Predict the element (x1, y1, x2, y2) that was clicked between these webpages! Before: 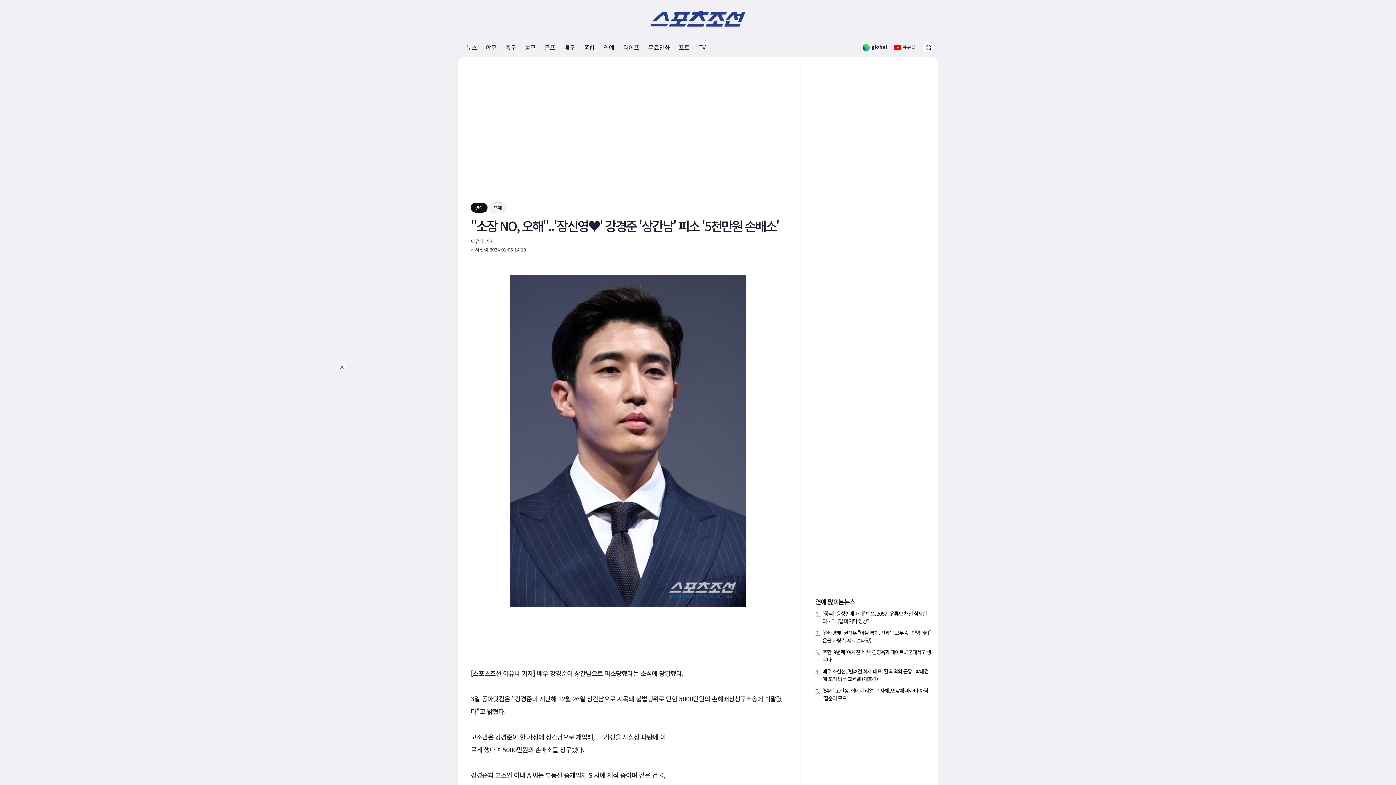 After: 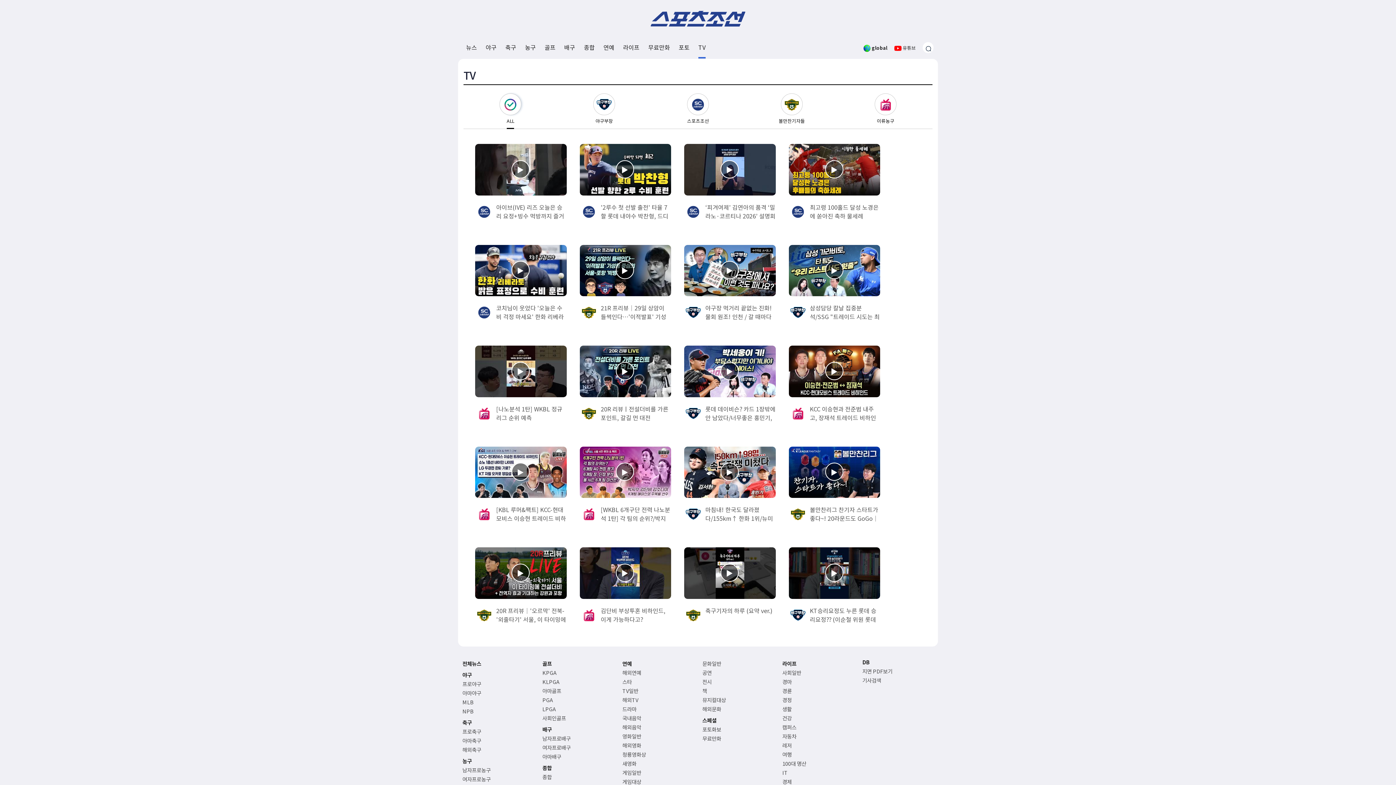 Action: bbox: (698, 37, 705, 57) label: TV